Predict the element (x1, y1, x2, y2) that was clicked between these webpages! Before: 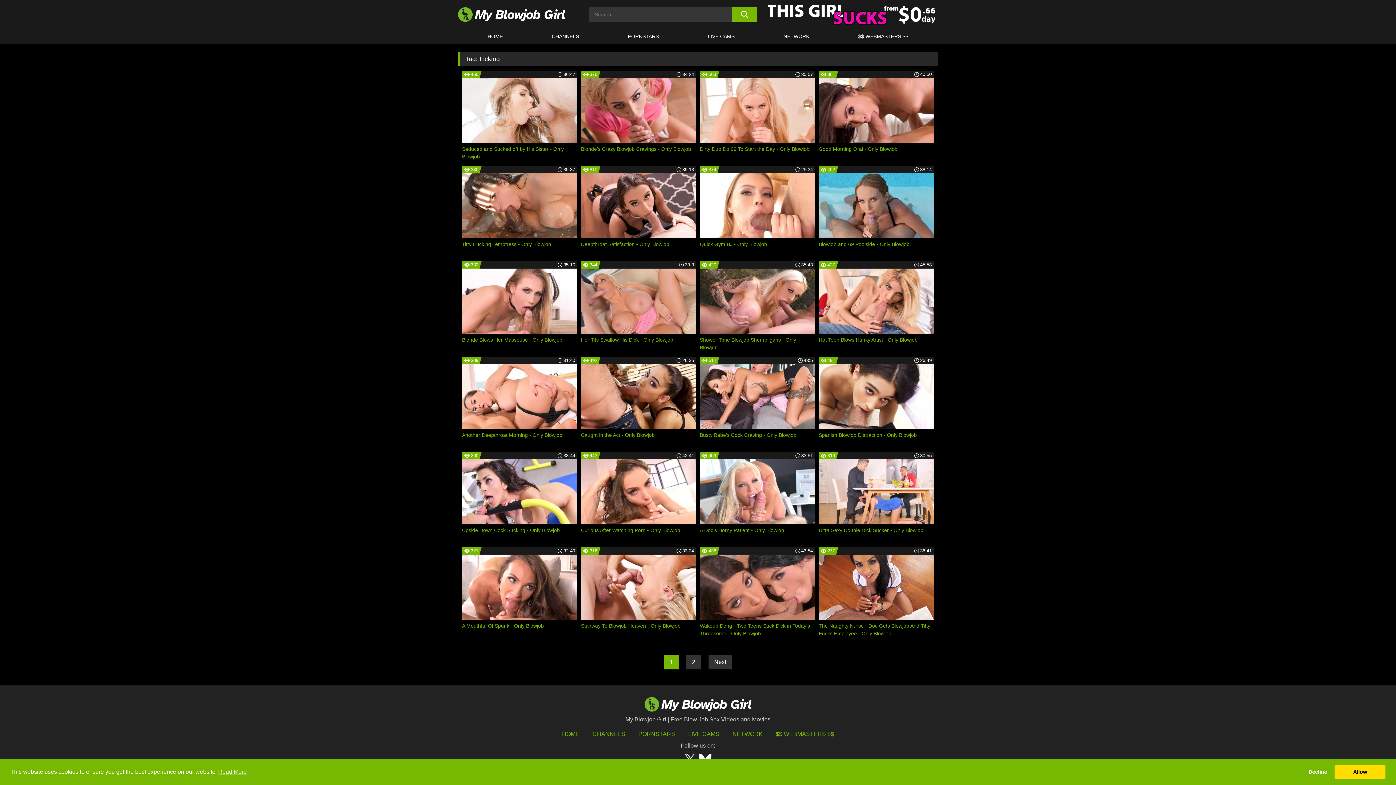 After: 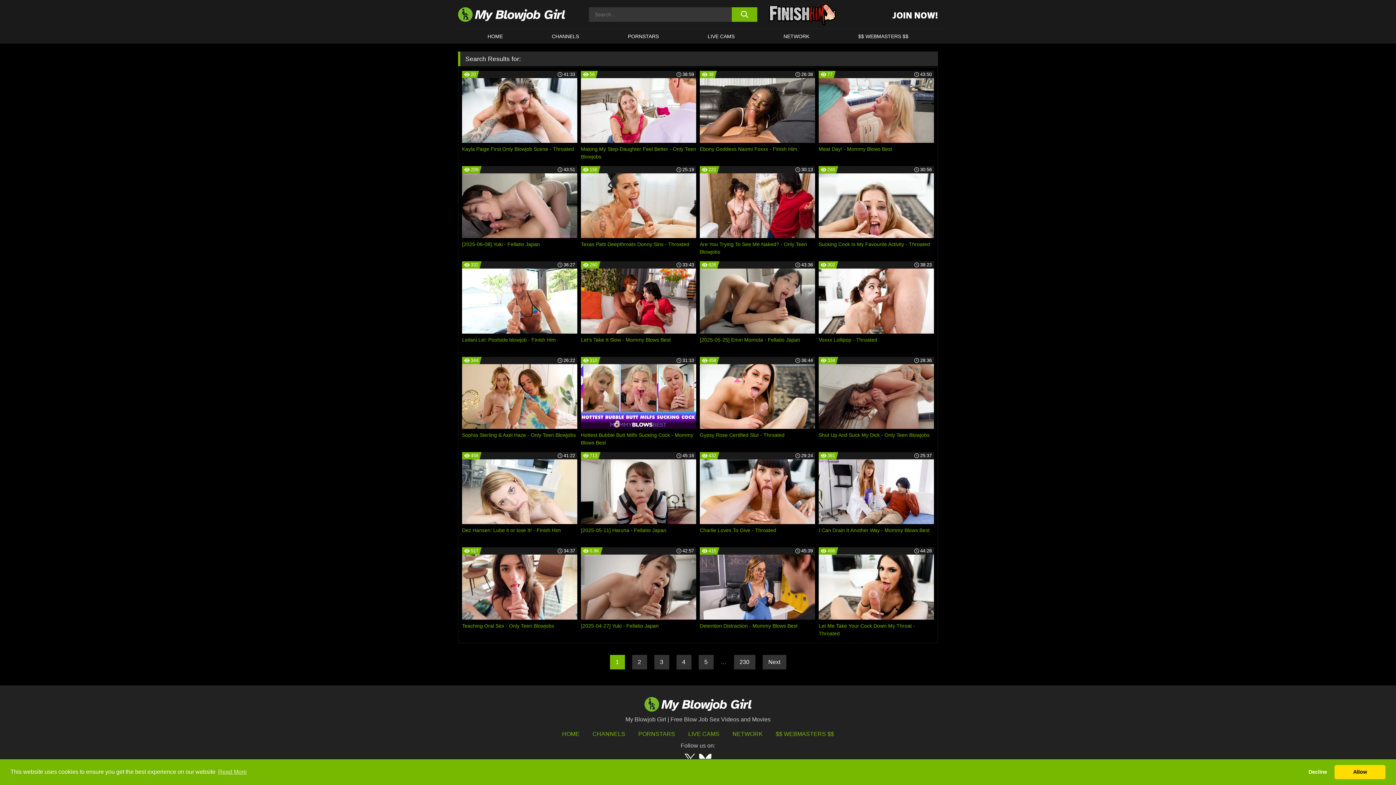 Action: label: search button bbox: (732, 7, 757, 21)